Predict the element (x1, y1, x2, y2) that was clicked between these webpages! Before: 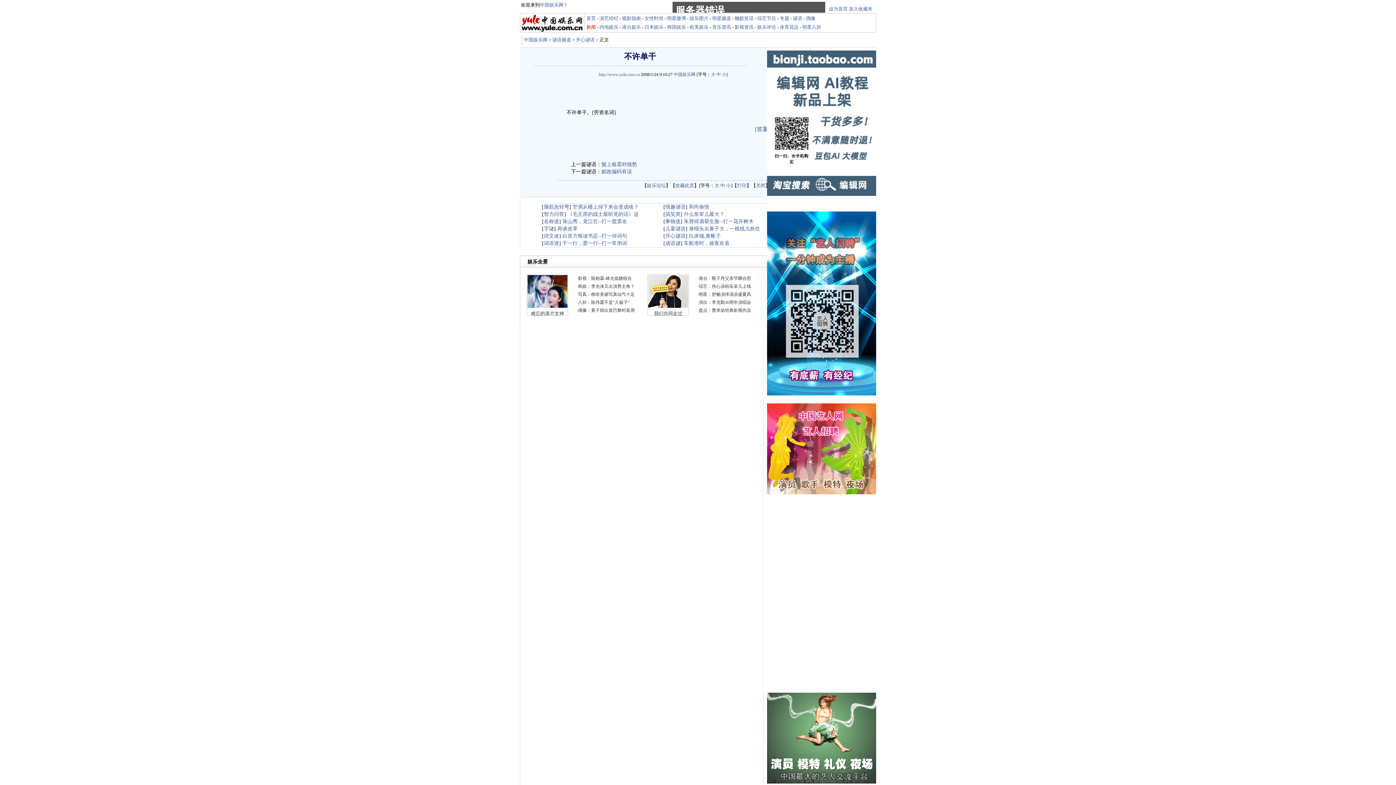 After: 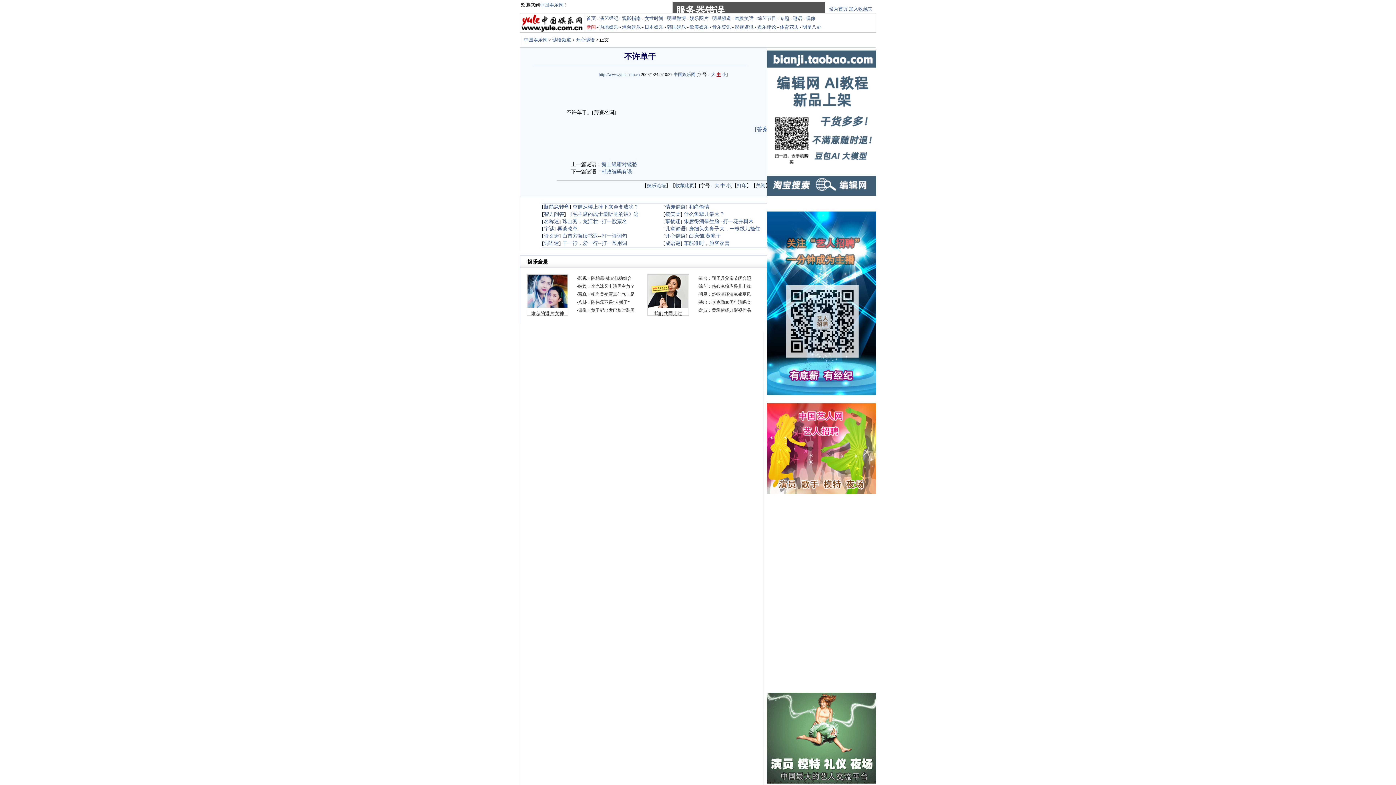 Action: bbox: (716, 72, 721, 77) label: 中